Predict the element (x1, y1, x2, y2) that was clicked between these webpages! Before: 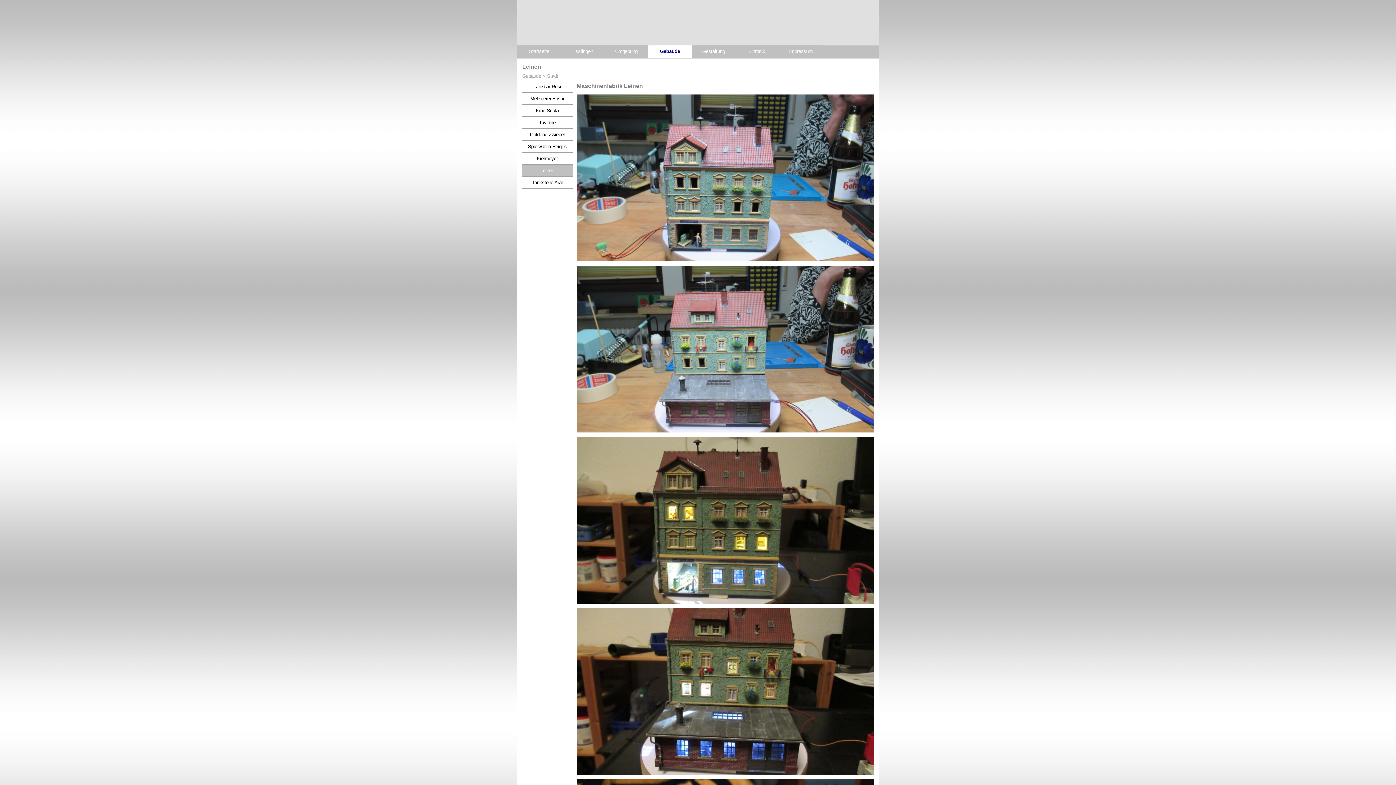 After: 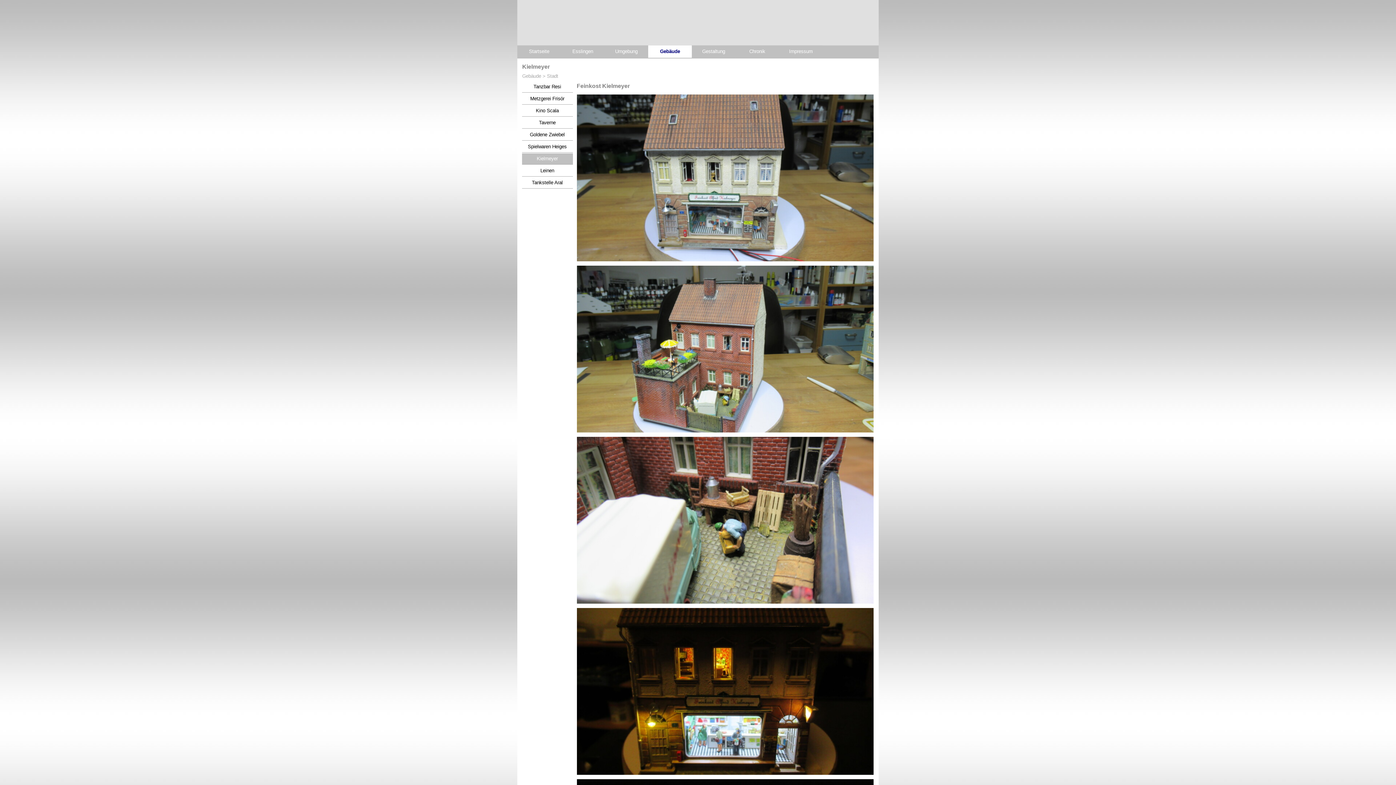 Action: label: Kielmeyer bbox: (523, 153, 571, 164)